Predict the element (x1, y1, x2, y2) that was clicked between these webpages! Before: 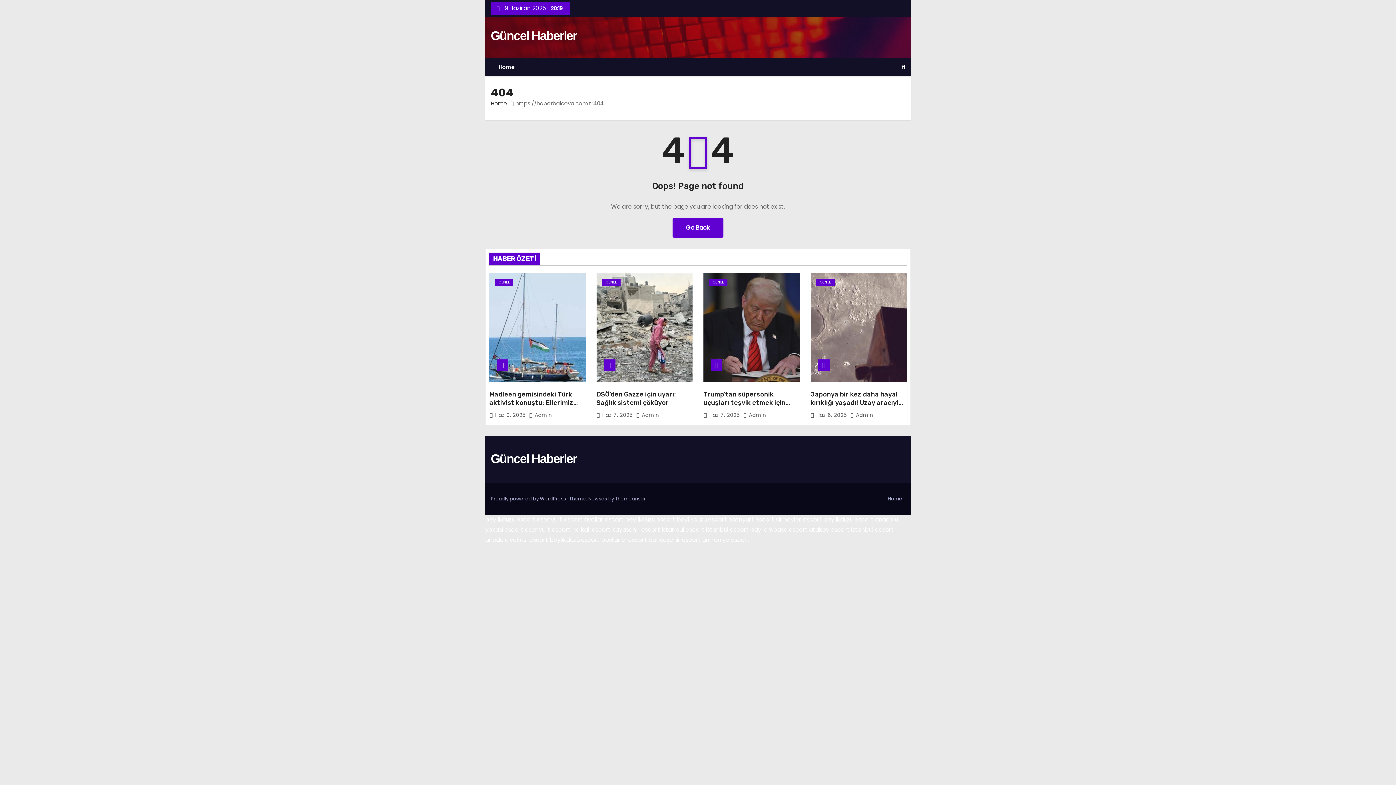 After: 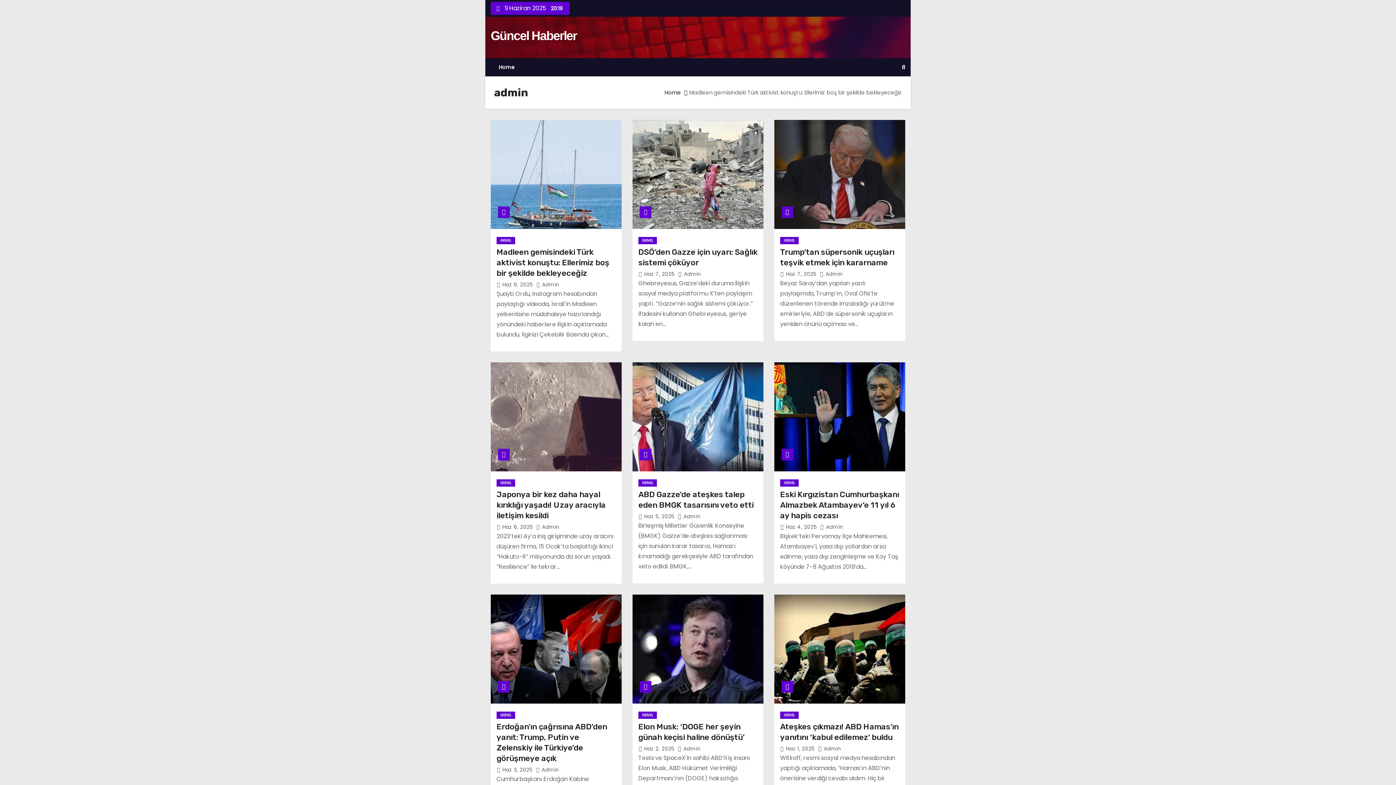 Action: bbox: (529, 411, 552, 418) label:  Admin